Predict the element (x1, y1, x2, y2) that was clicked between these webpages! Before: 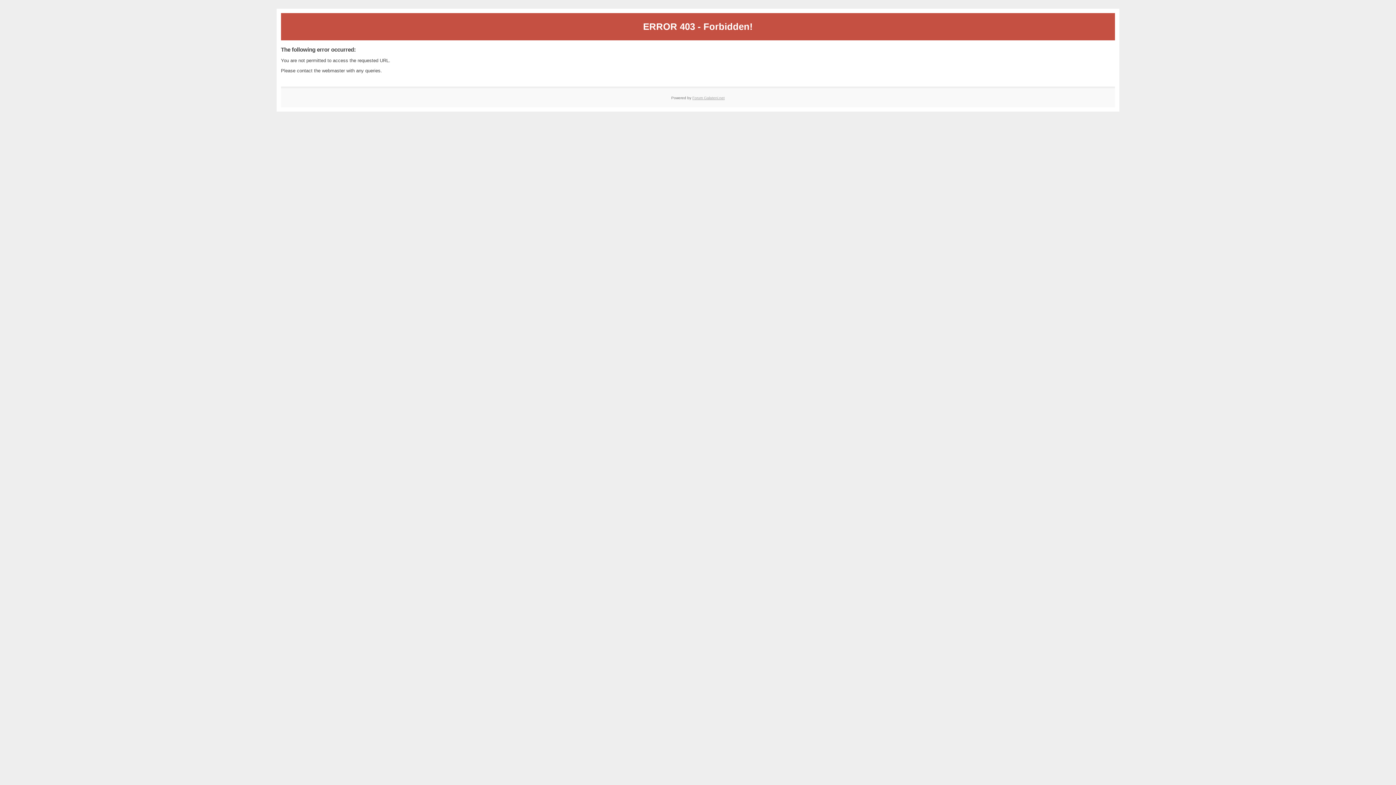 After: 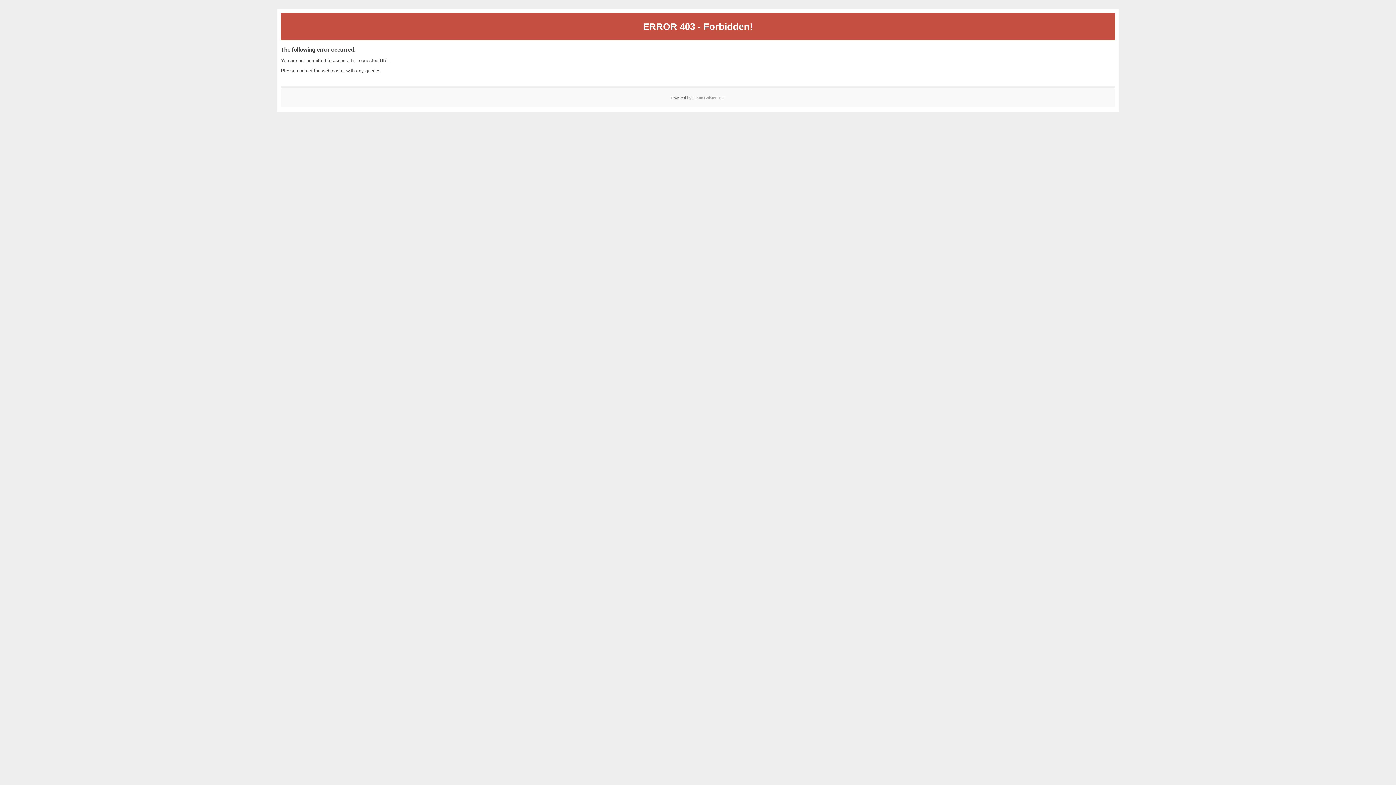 Action: label: Forum Galateni.net bbox: (692, 95, 724, 99)